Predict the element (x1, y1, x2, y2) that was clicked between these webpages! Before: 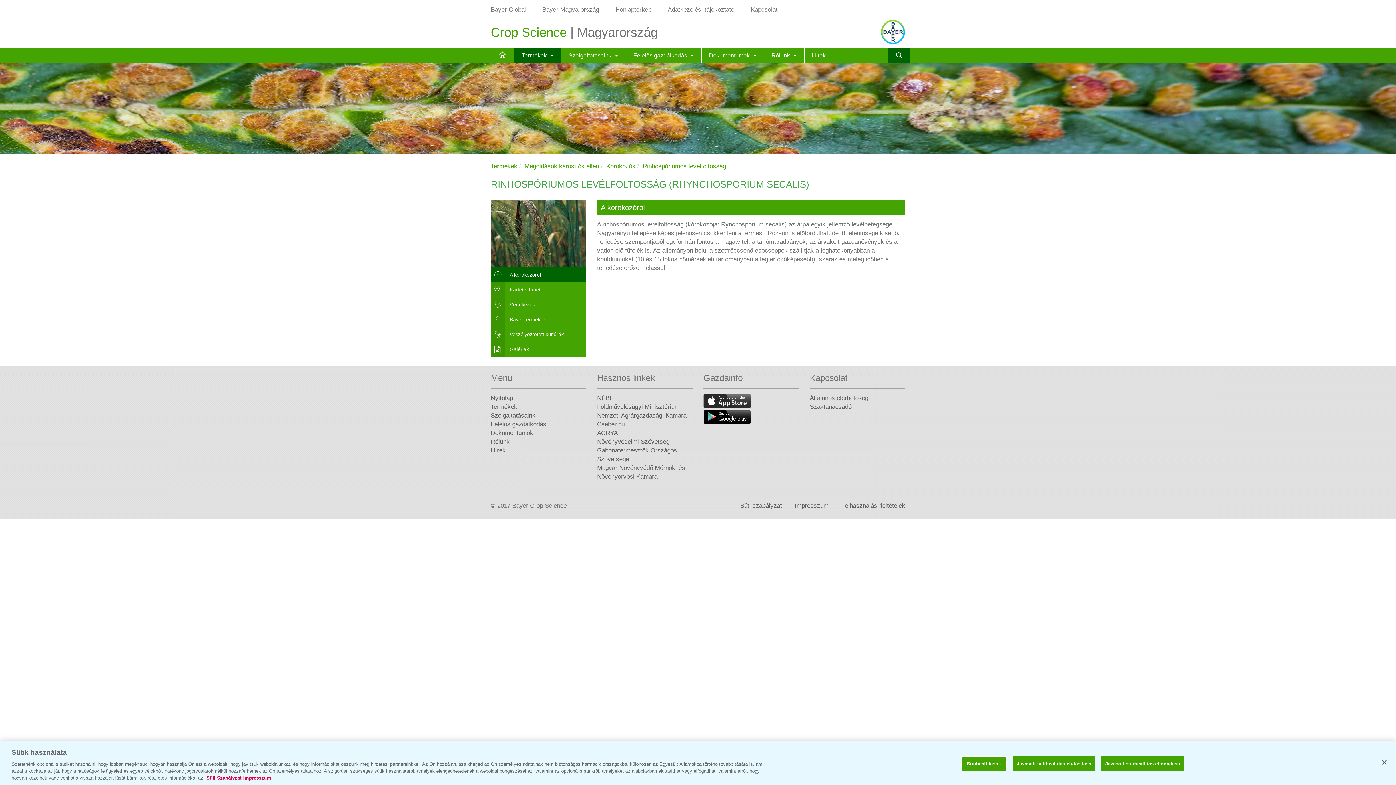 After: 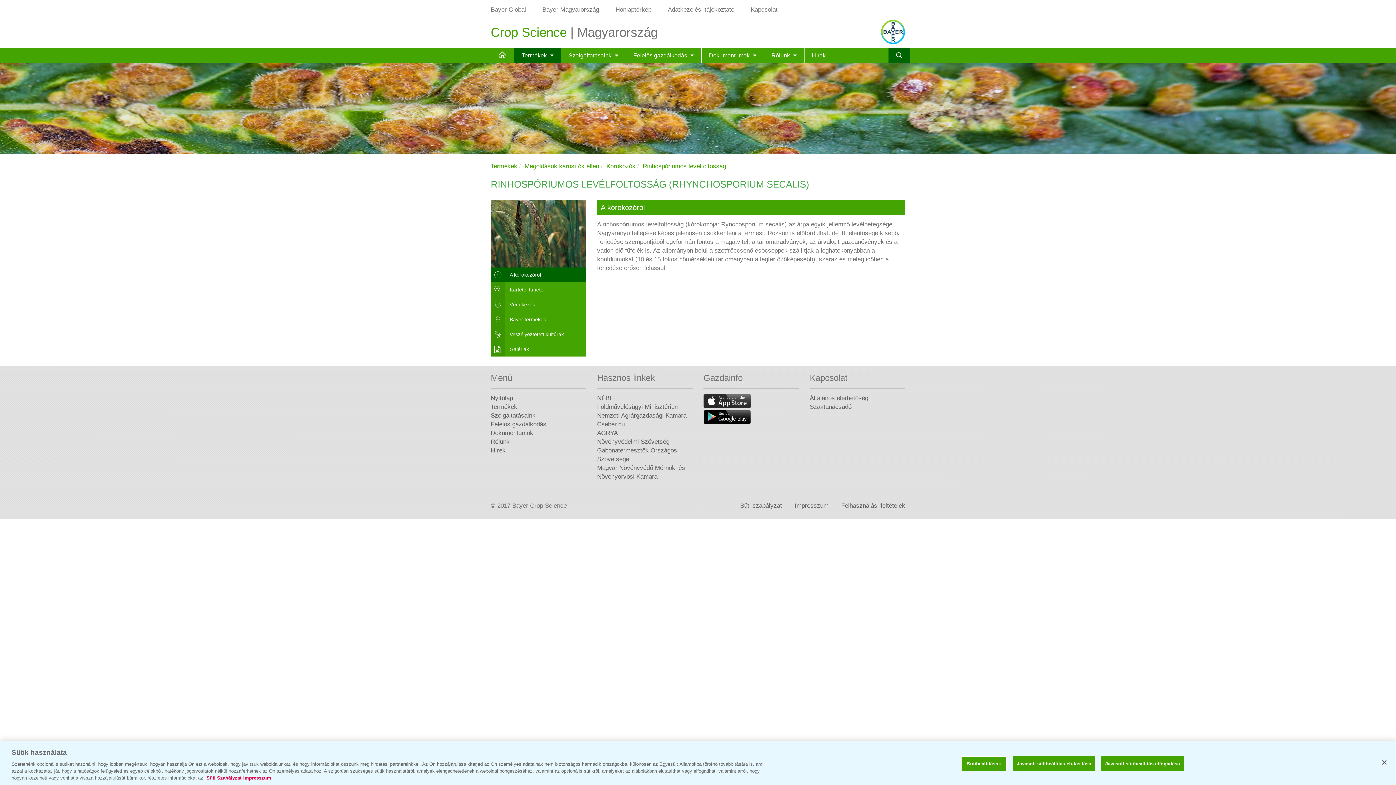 Action: label: Bayer Global bbox: (490, 6, 526, 13)